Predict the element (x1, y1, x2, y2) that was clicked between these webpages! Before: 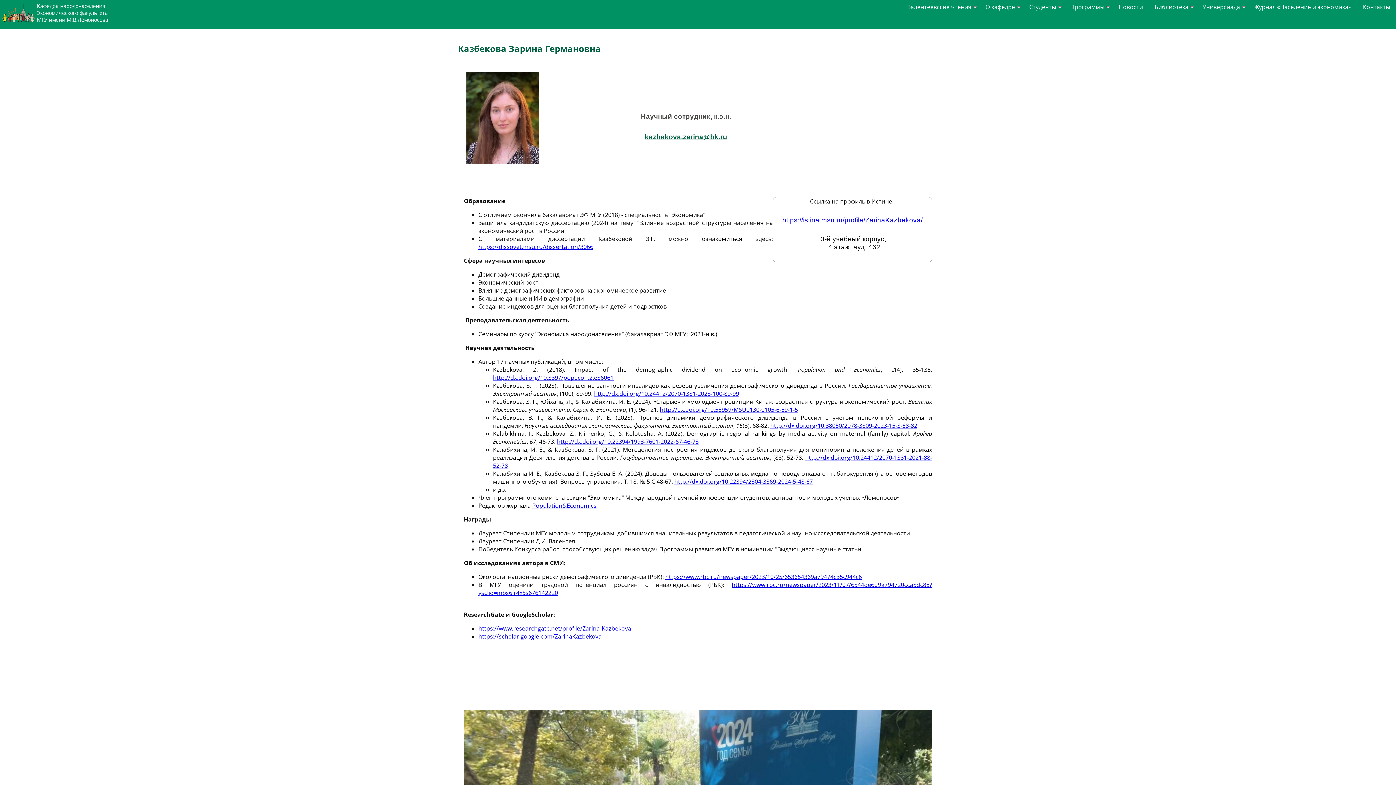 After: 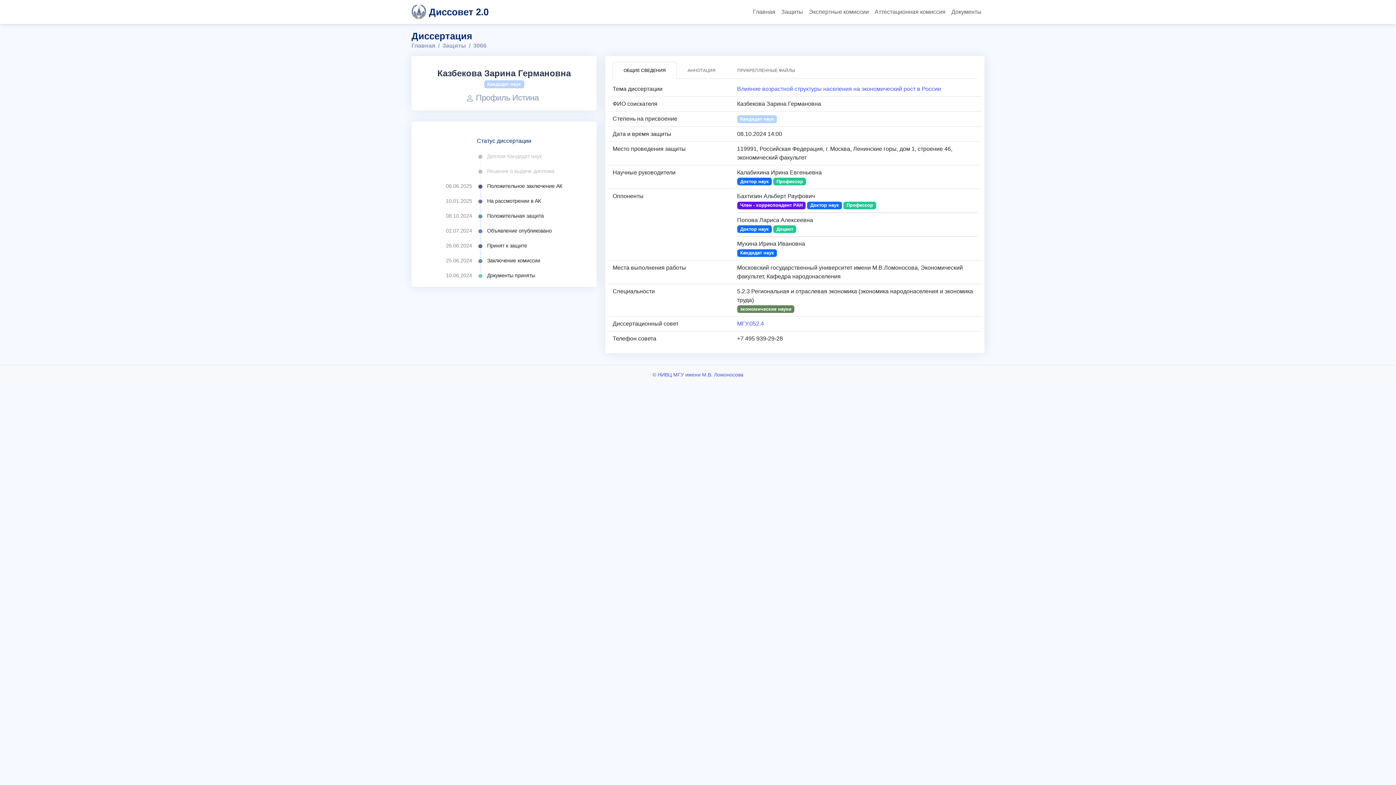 Action: label: https://dissovet.msu.ru/dissertation/3066 bbox: (478, 242, 593, 250)